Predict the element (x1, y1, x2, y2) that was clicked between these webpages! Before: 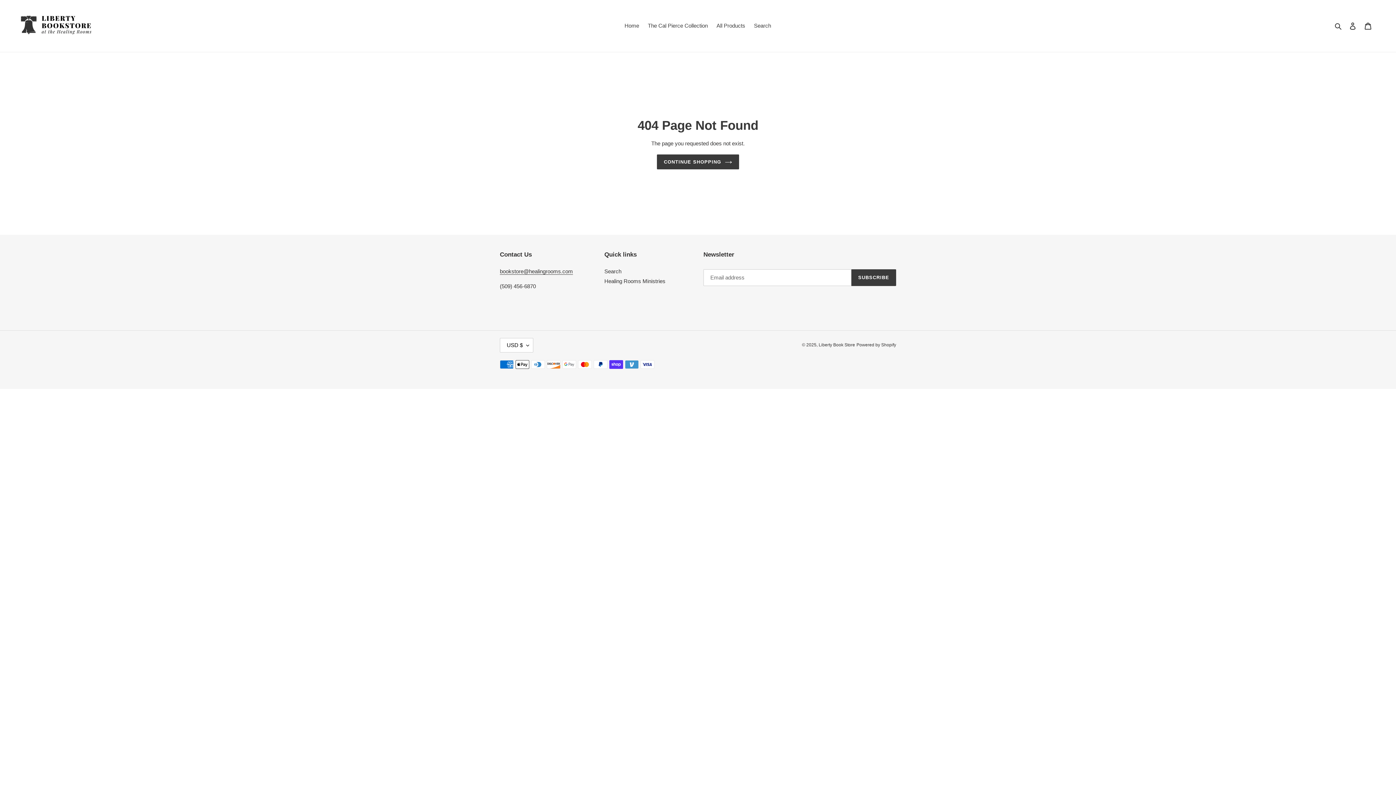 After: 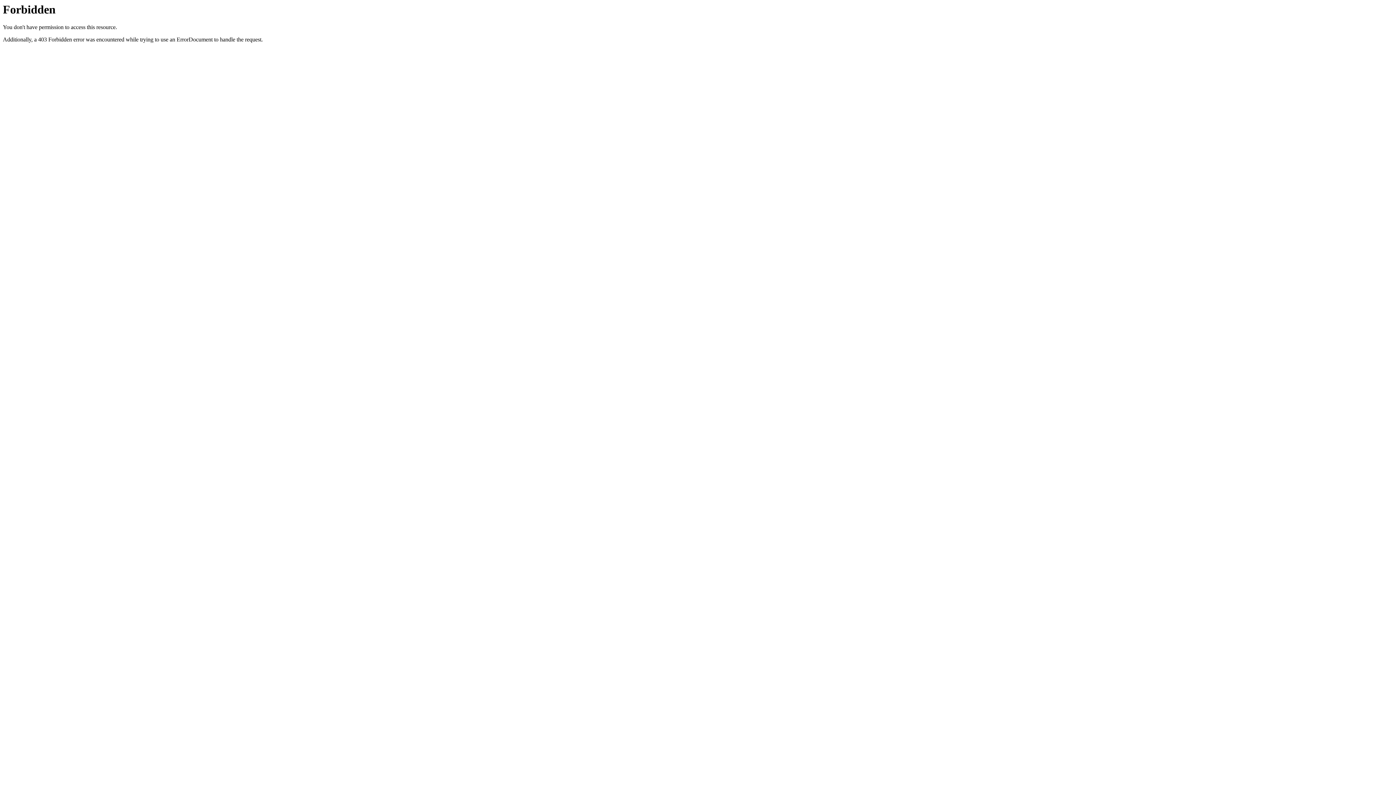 Action: bbox: (604, 278, 665, 284) label: Healing Rooms Ministries